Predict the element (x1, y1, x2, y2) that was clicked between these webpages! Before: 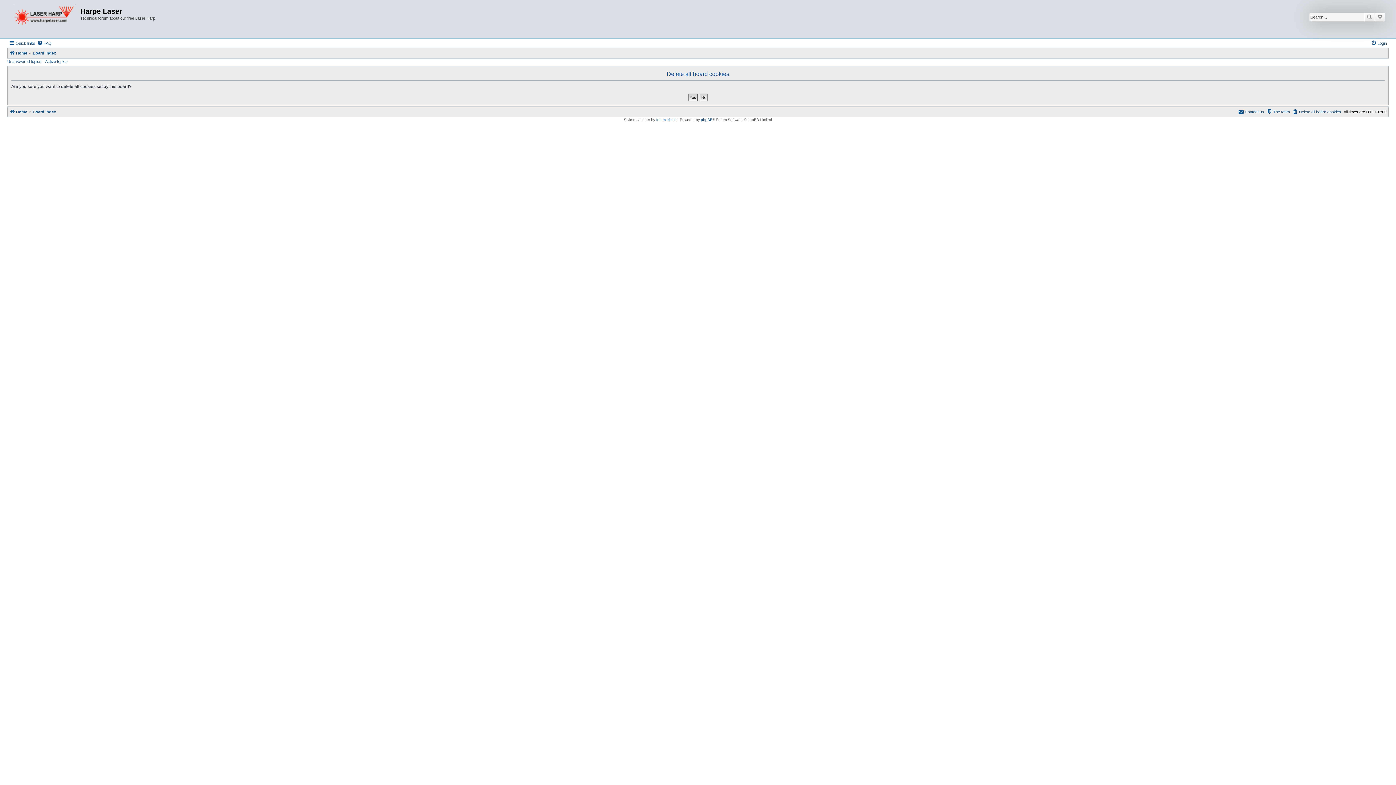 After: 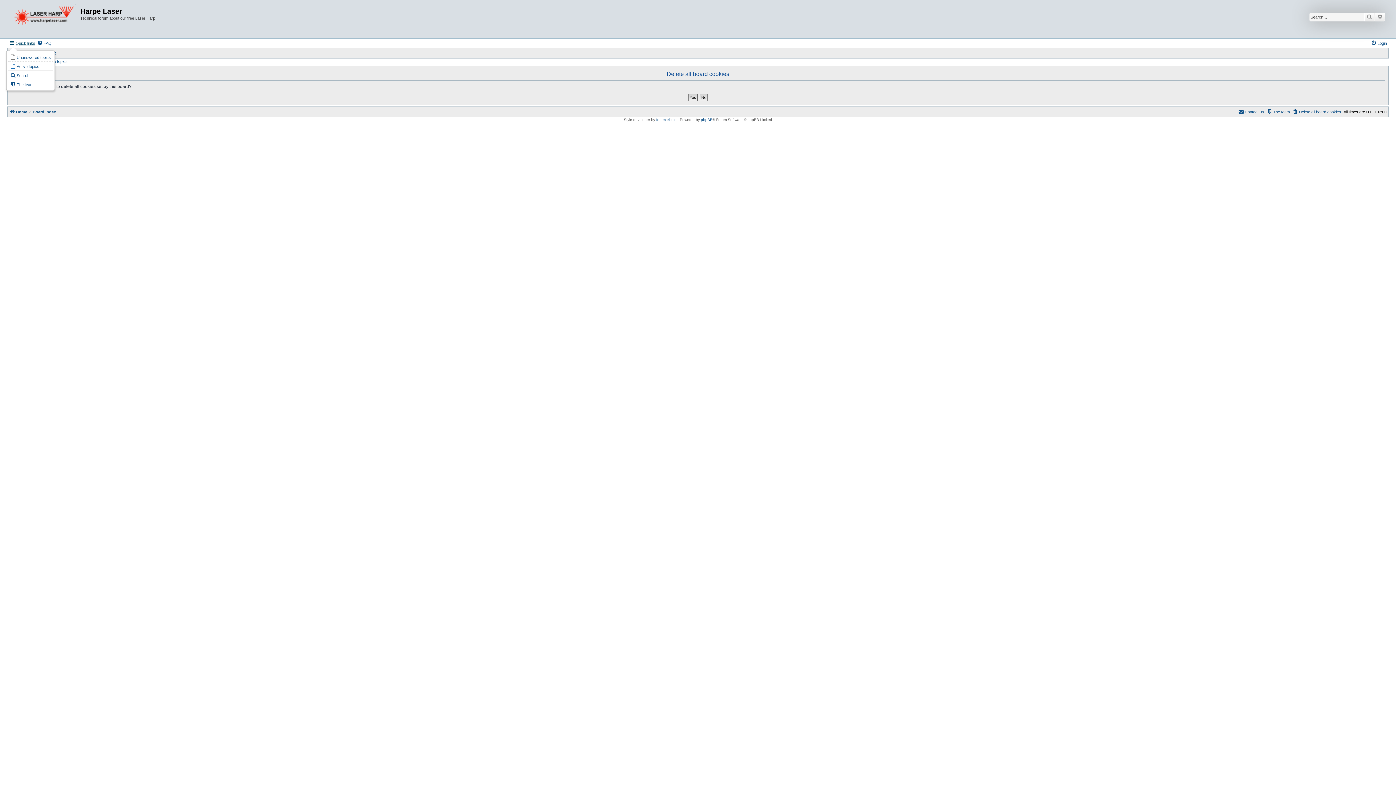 Action: bbox: (9, 38, 35, 47) label: Quick links